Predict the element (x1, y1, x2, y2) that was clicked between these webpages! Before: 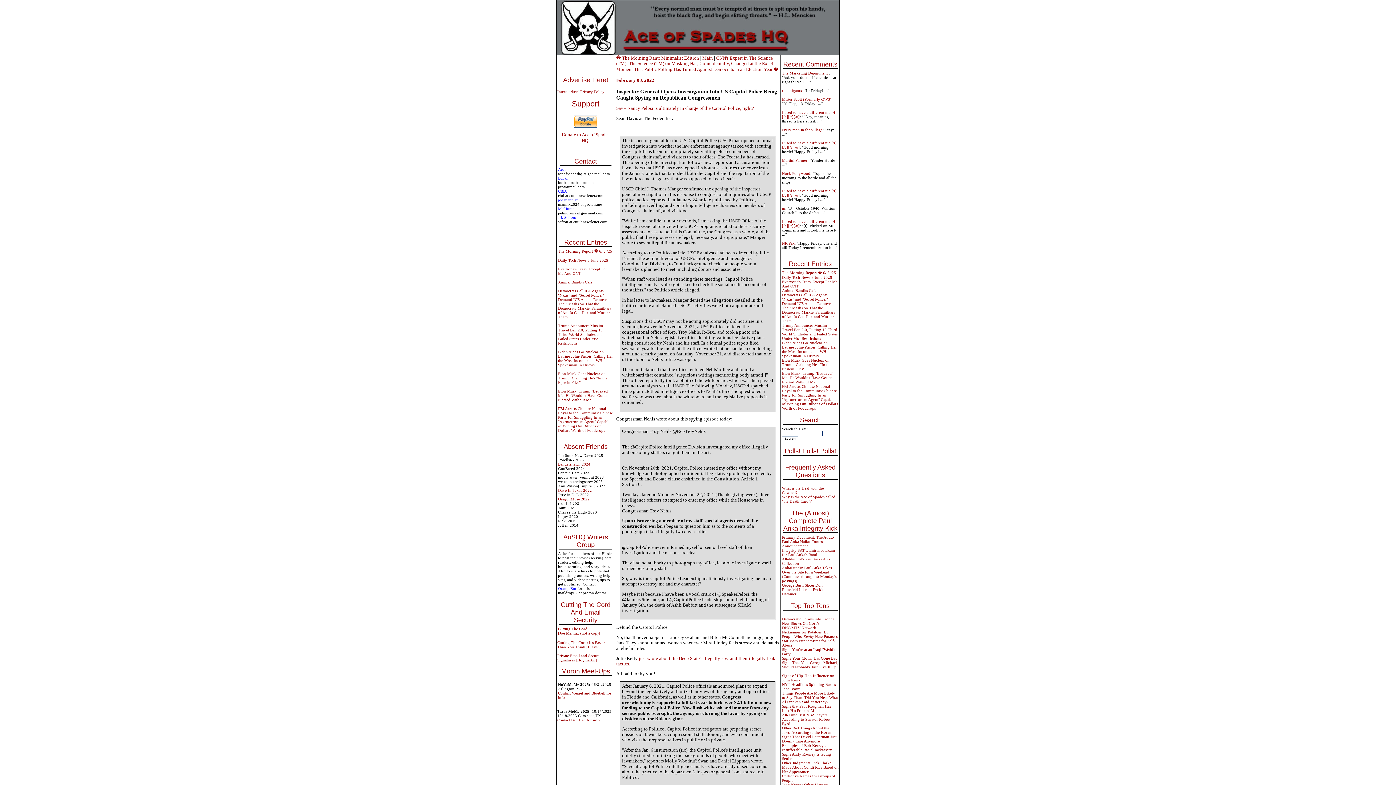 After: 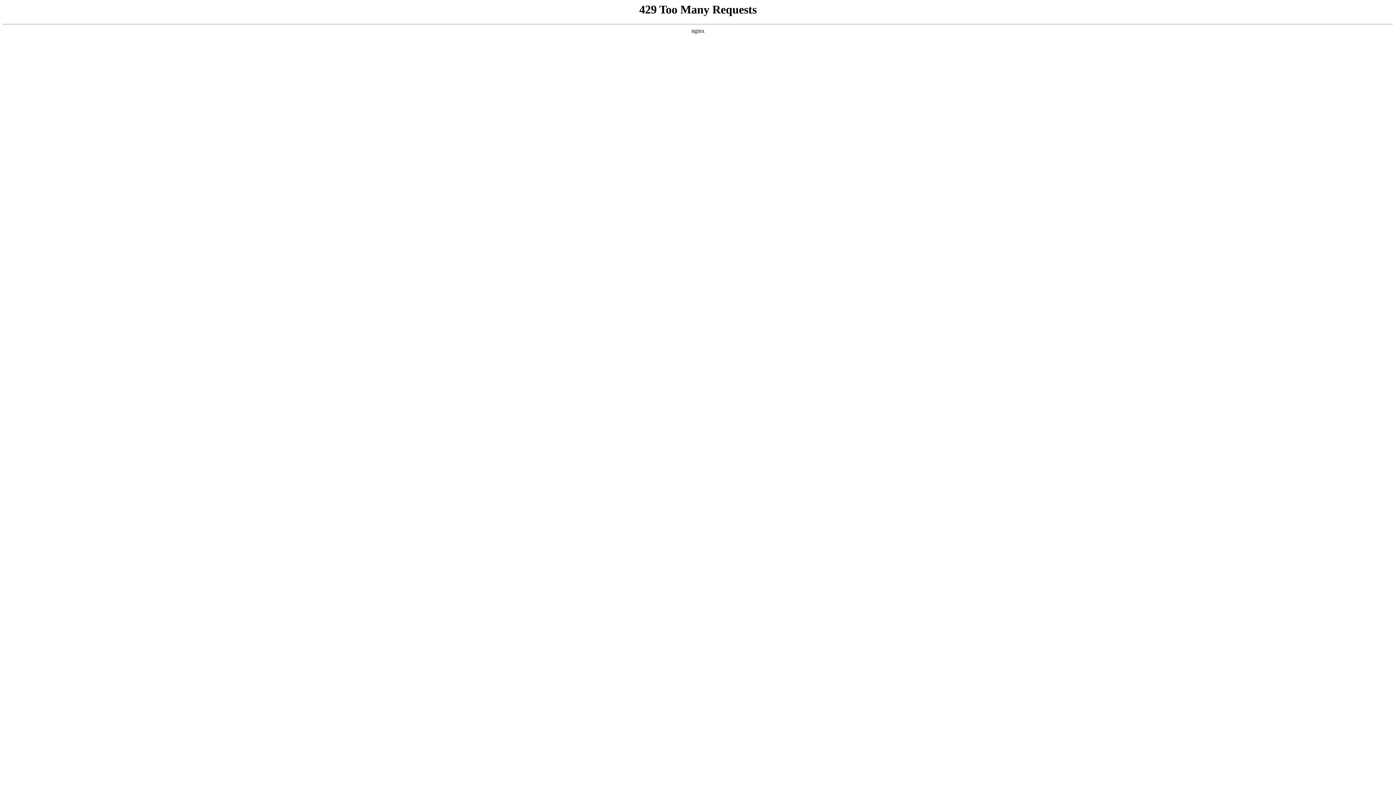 Action: label: Say-- Nancy Pelosi is ultimately in charge of the Capitol Police, right? bbox: (616, 105, 754, 110)